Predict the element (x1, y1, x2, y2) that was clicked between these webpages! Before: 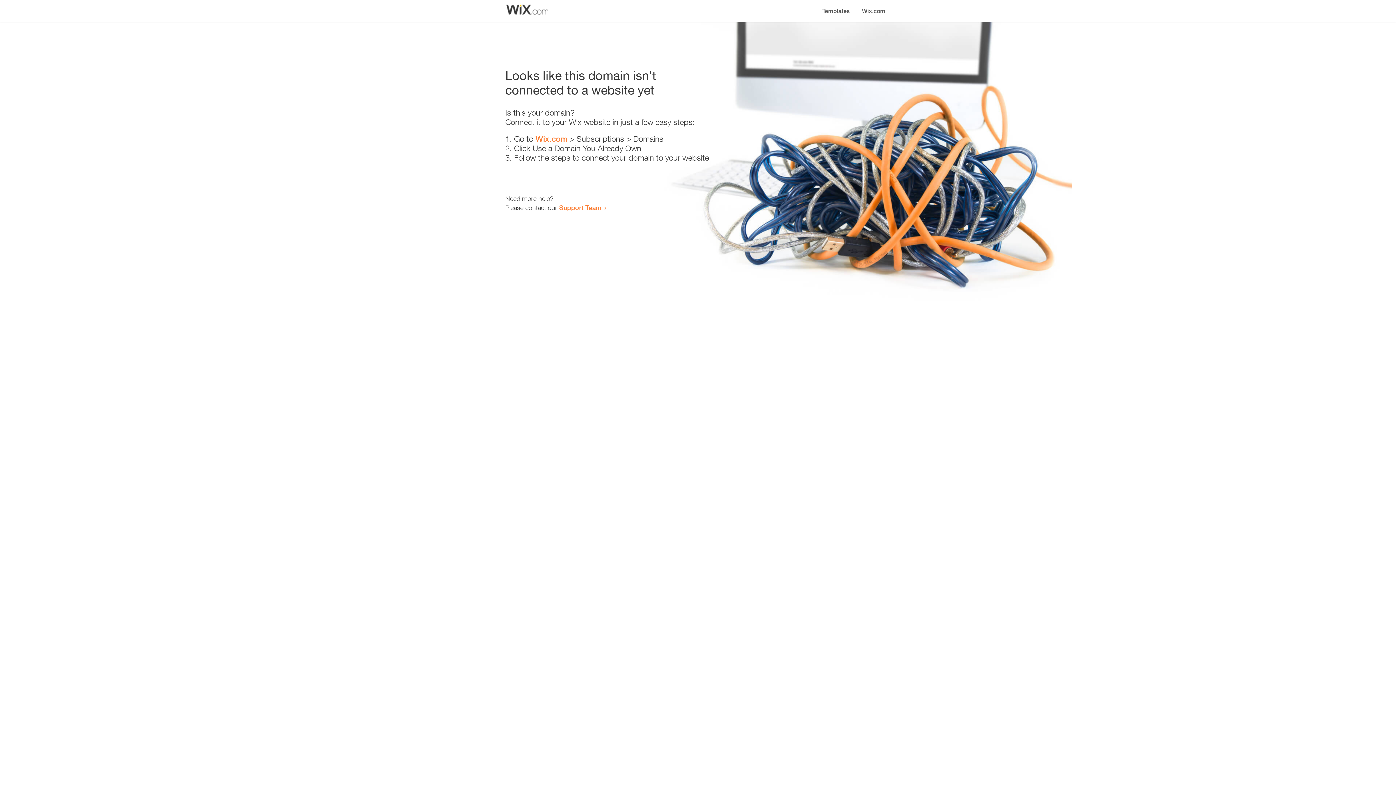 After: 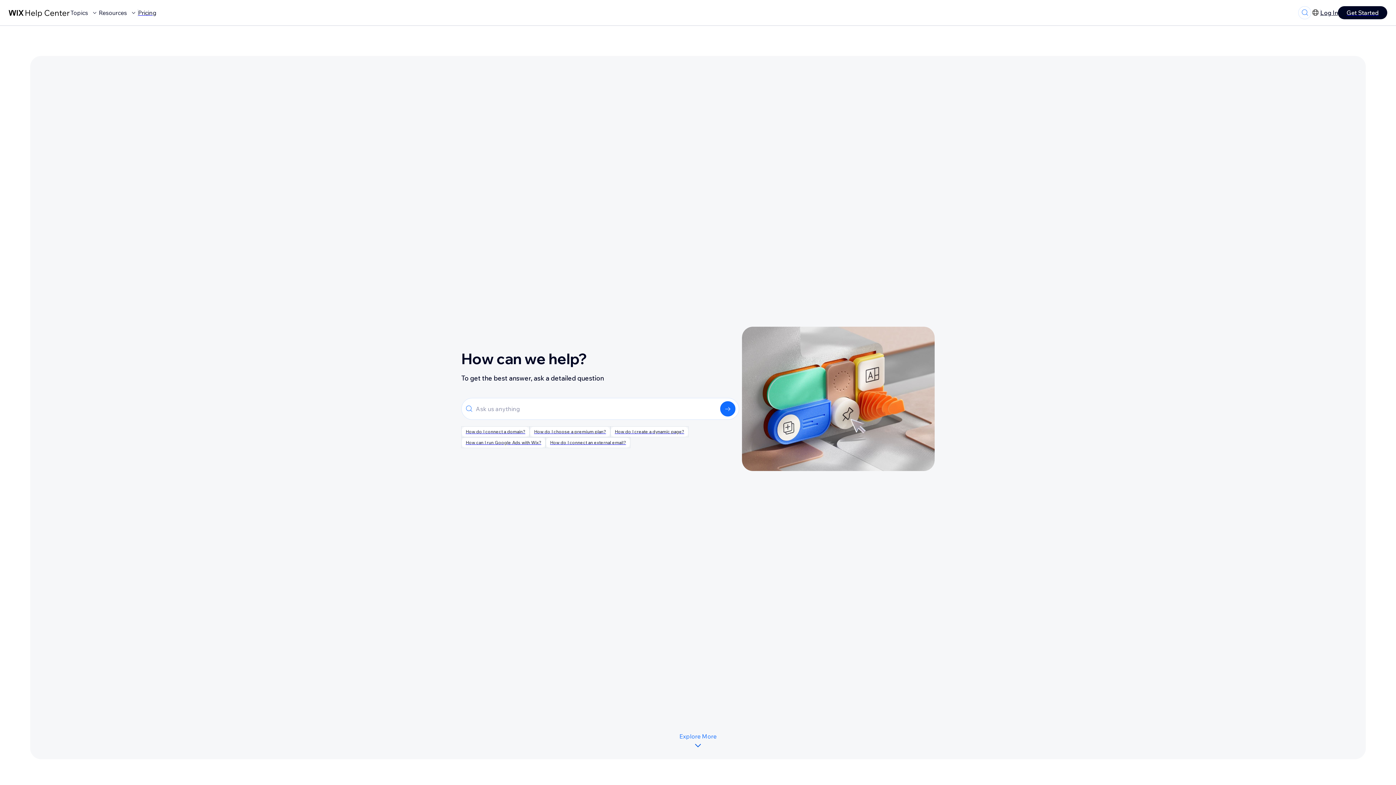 Action: label: Support Team bbox: (559, 203, 601, 211)